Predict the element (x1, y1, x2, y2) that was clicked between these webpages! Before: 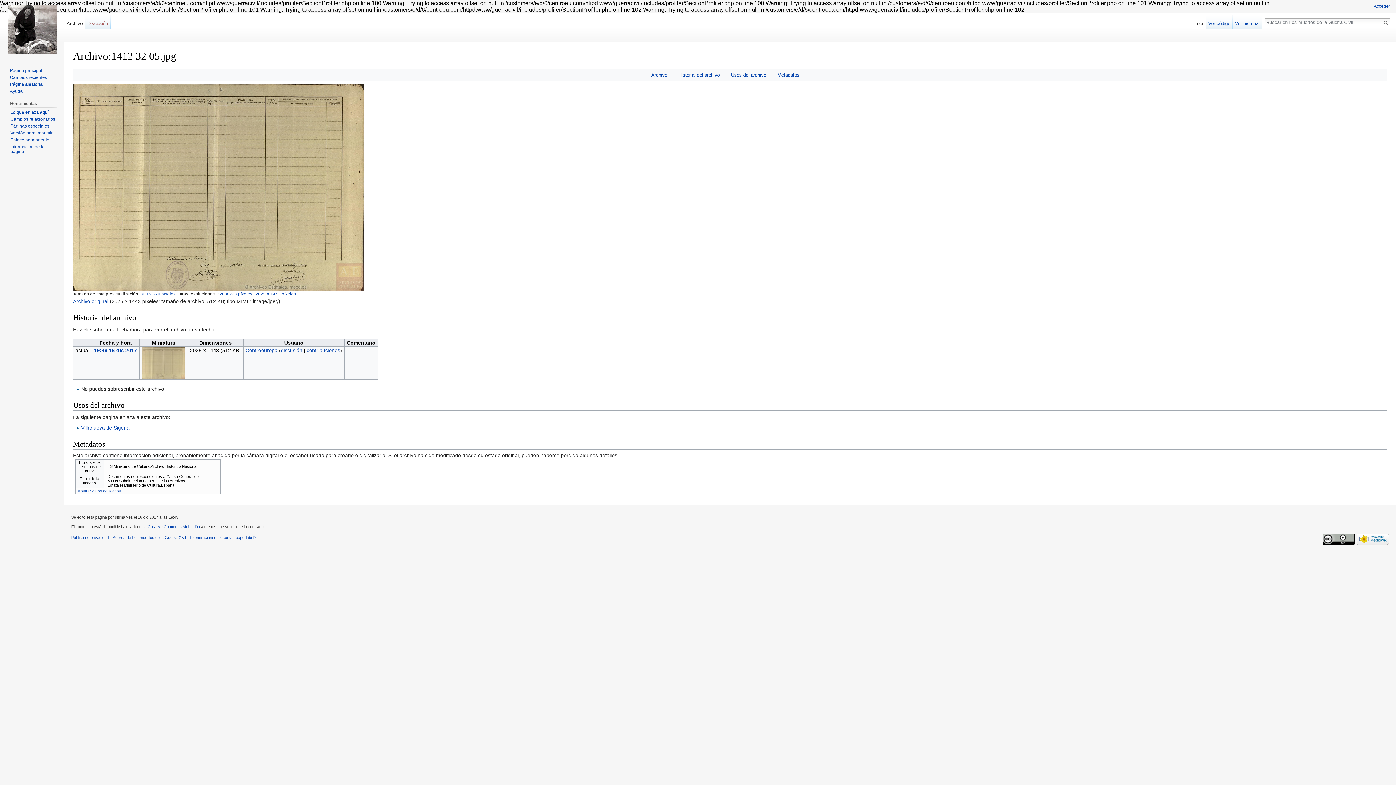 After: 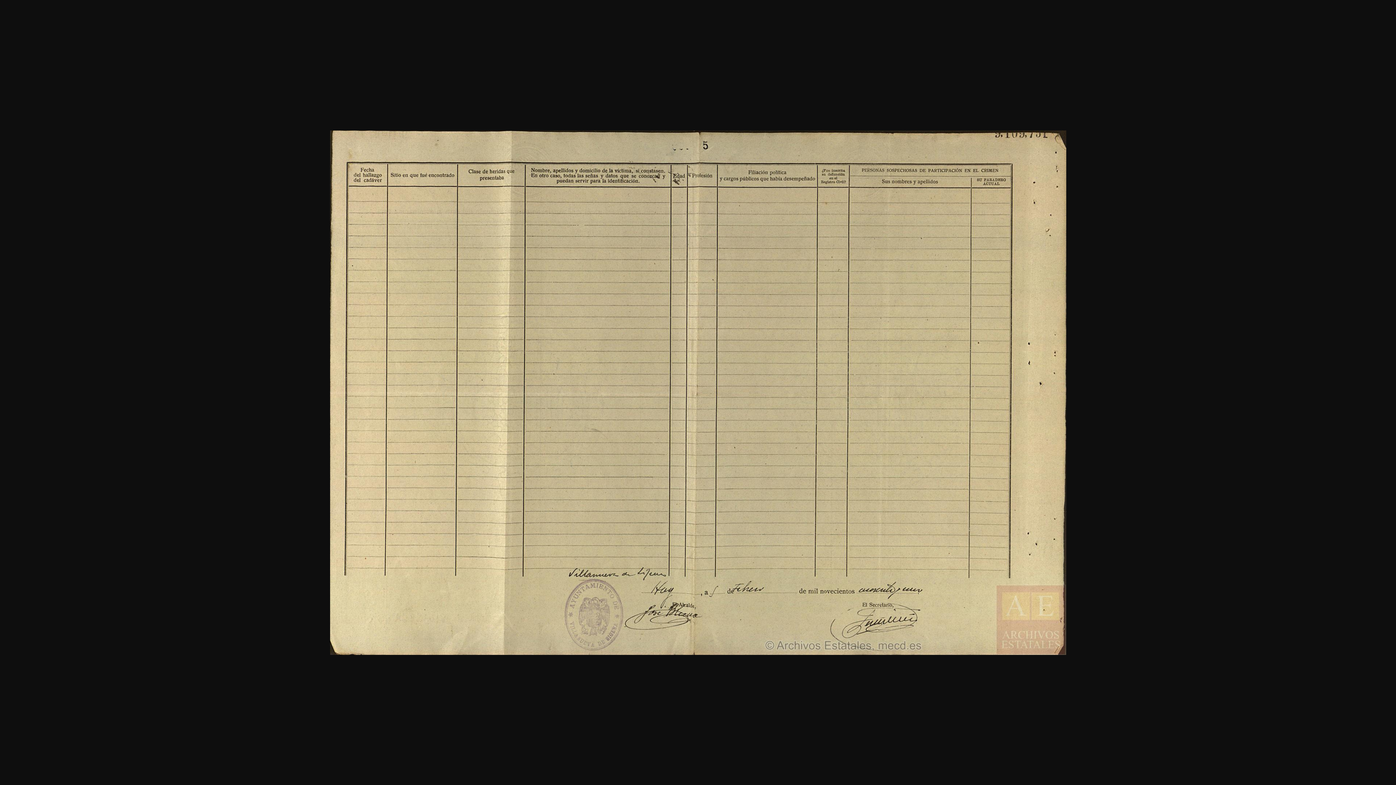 Action: bbox: (73, 183, 364, 189)